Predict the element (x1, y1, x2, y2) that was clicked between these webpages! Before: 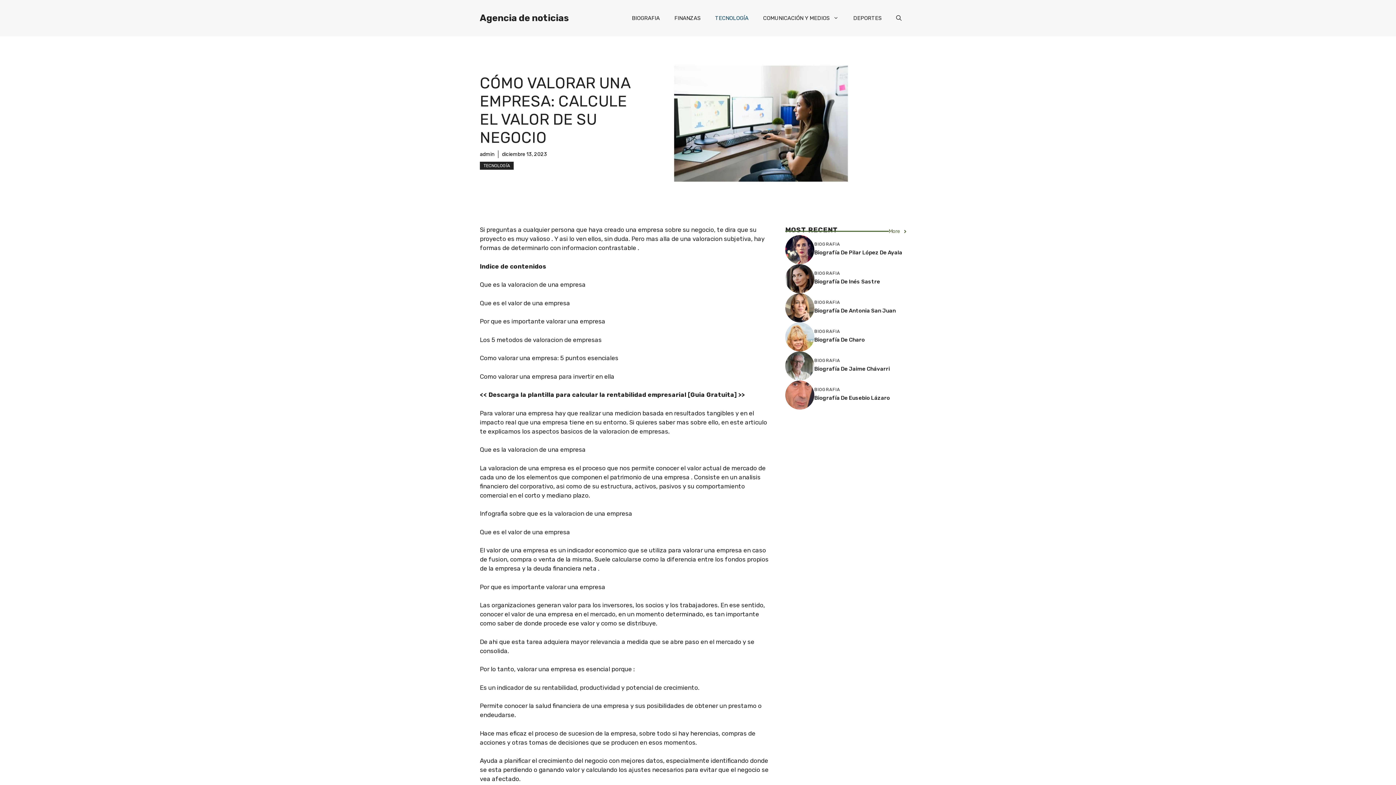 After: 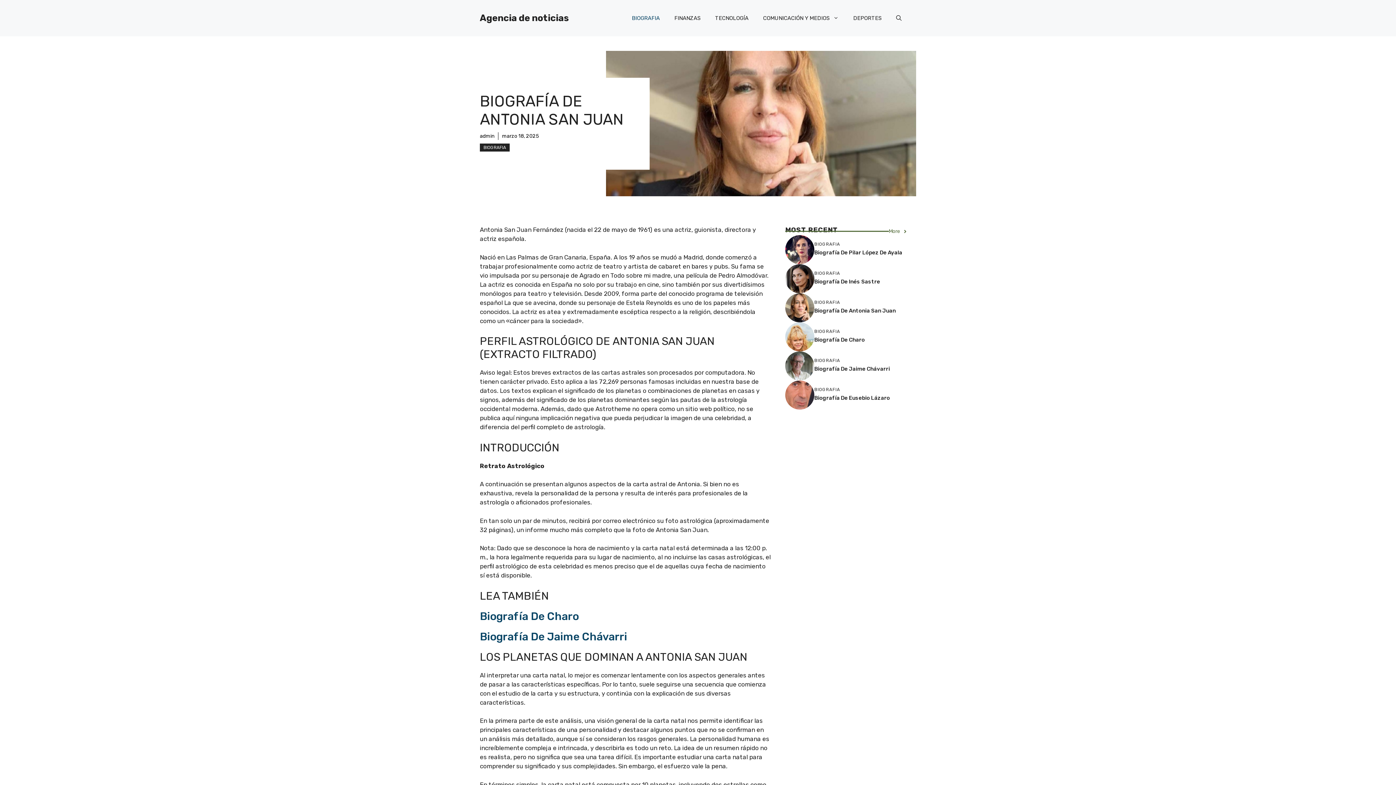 Action: bbox: (785, 303, 814, 311)